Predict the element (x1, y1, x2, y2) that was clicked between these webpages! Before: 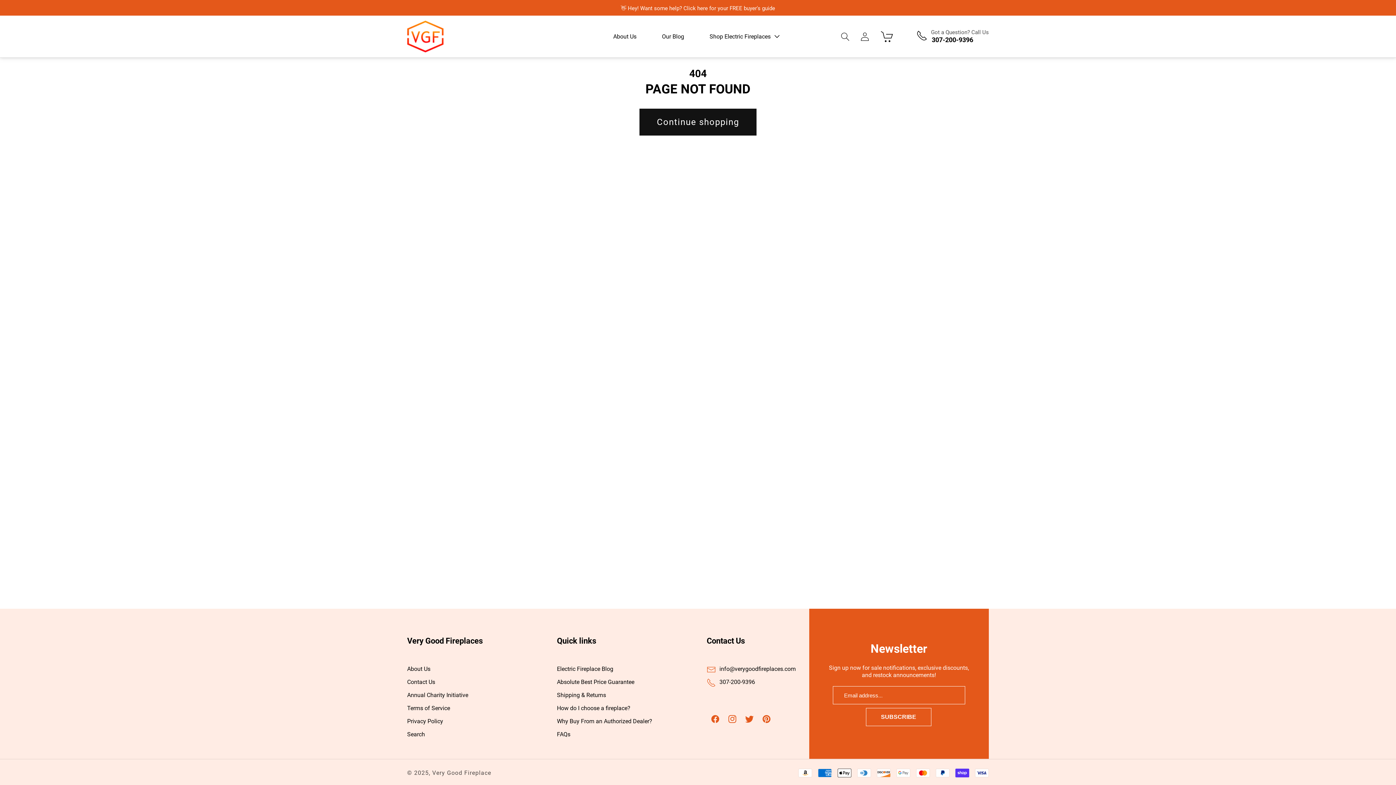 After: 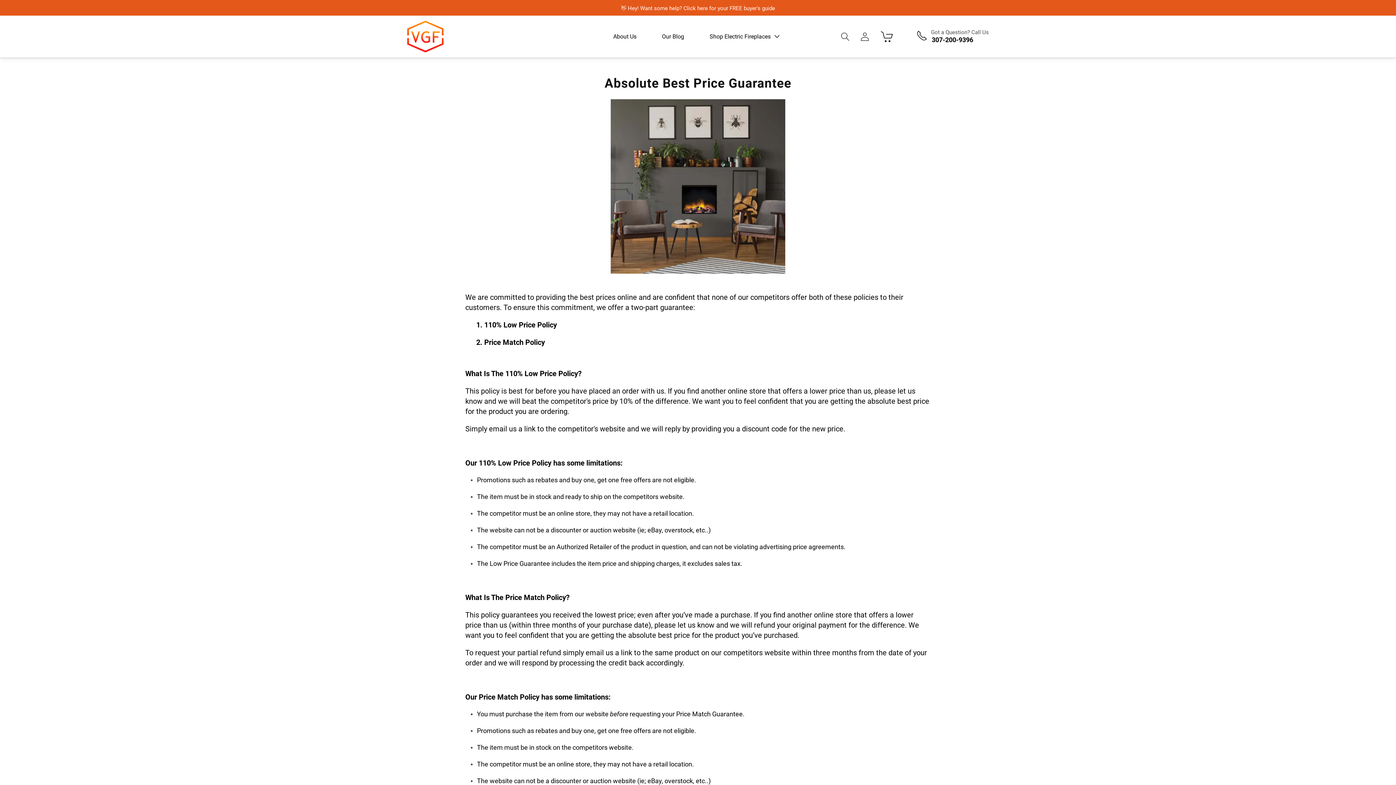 Action: bbox: (557, 676, 634, 689) label: Absolute Best Price Guarantee